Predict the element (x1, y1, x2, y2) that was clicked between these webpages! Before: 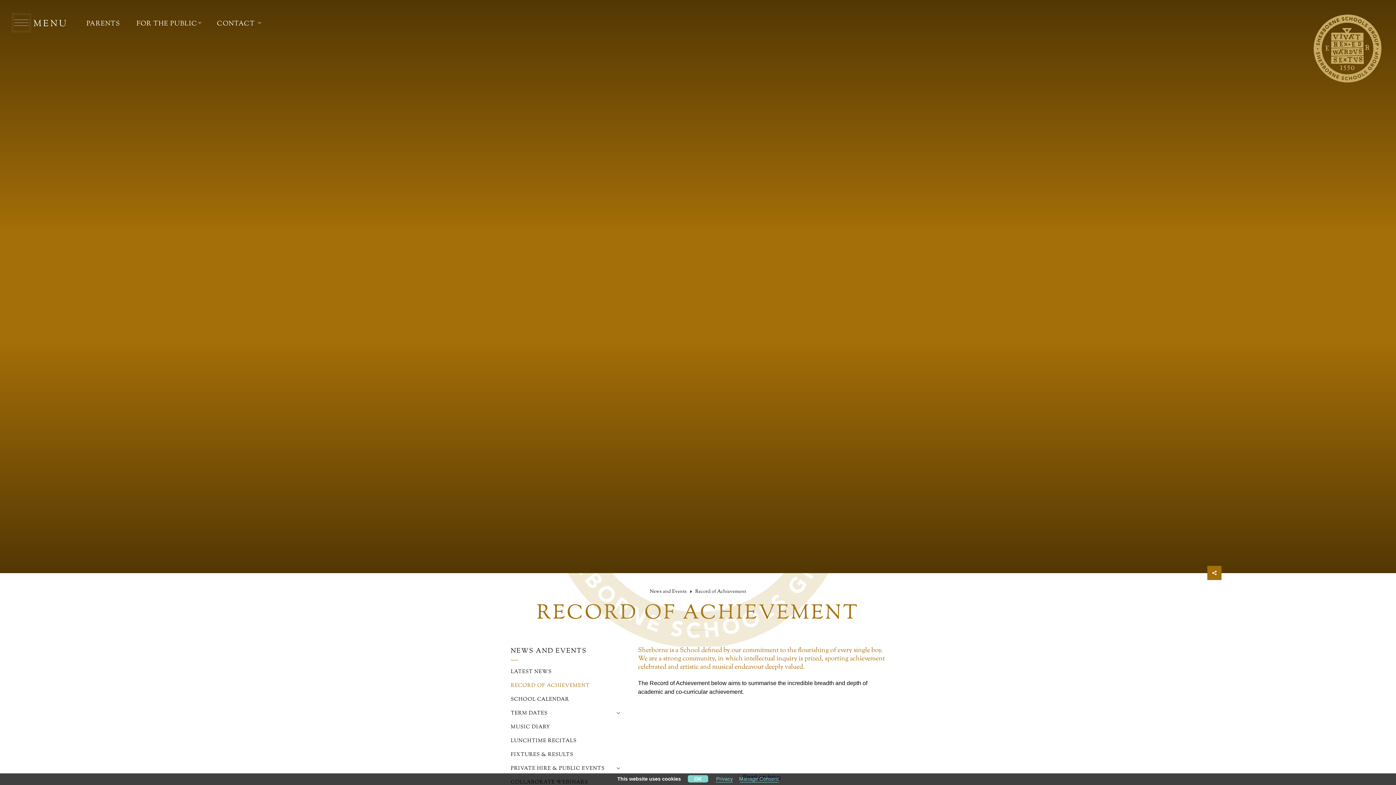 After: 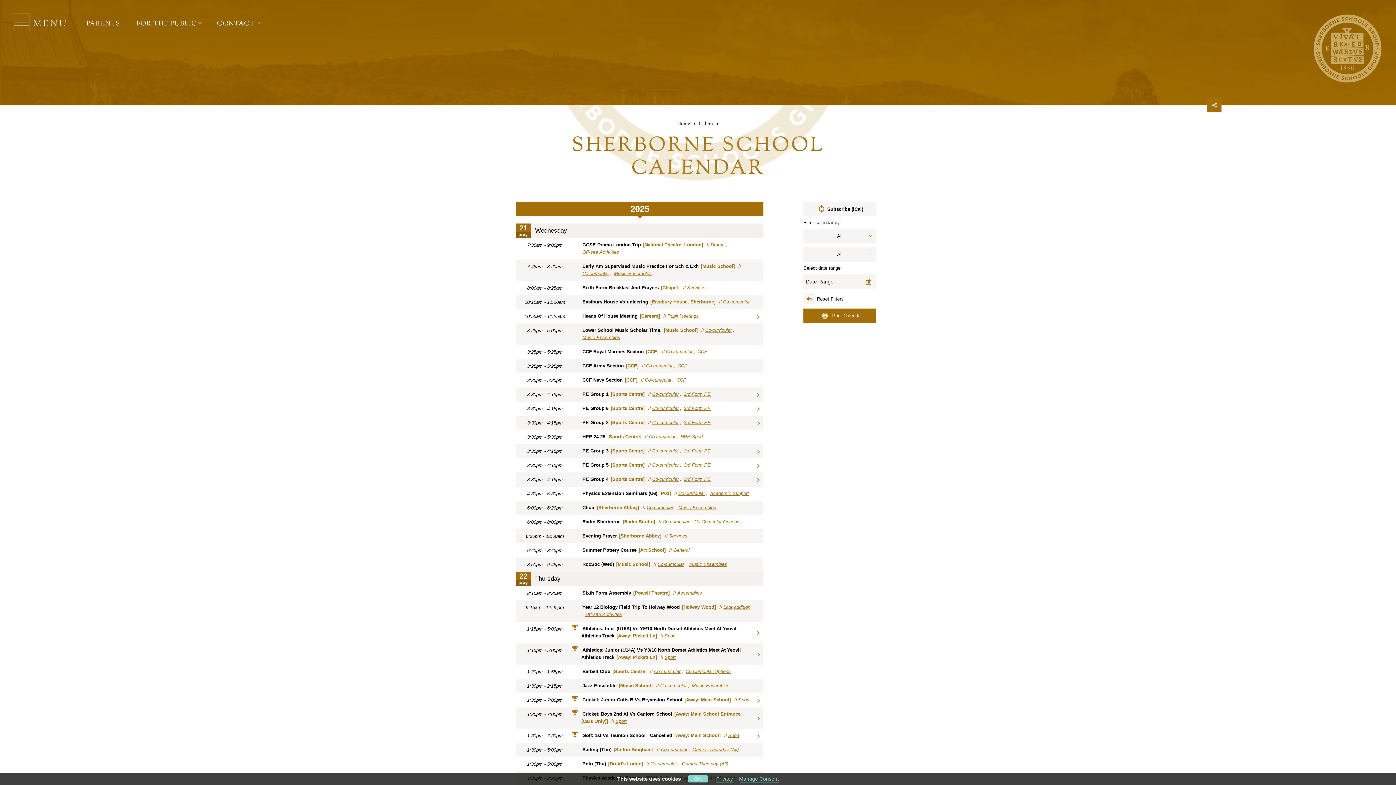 Action: label: SCHOOL CALENDAR bbox: (510, 696, 620, 703)